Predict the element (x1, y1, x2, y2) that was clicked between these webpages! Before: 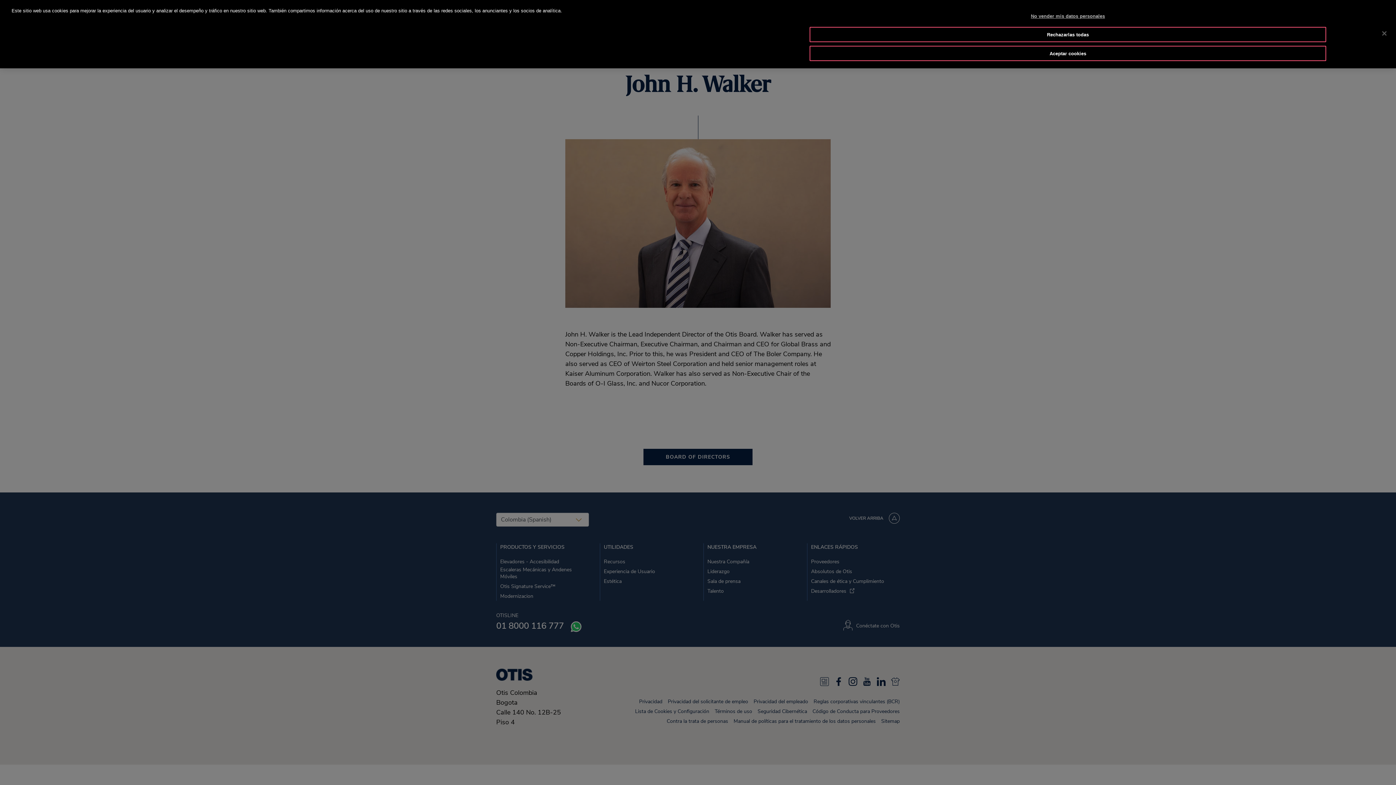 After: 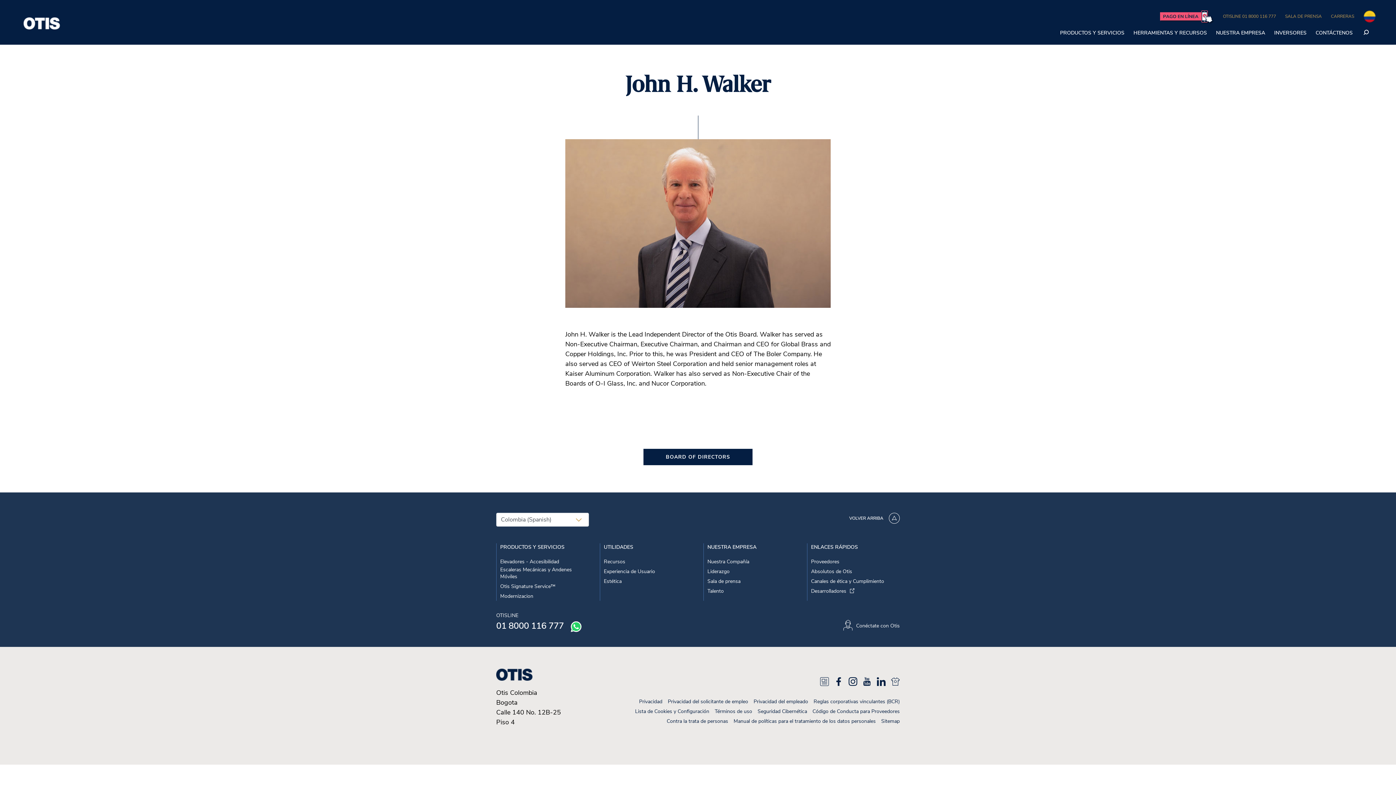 Action: label: Cerrar bbox: (1376, 25, 1392, 41)